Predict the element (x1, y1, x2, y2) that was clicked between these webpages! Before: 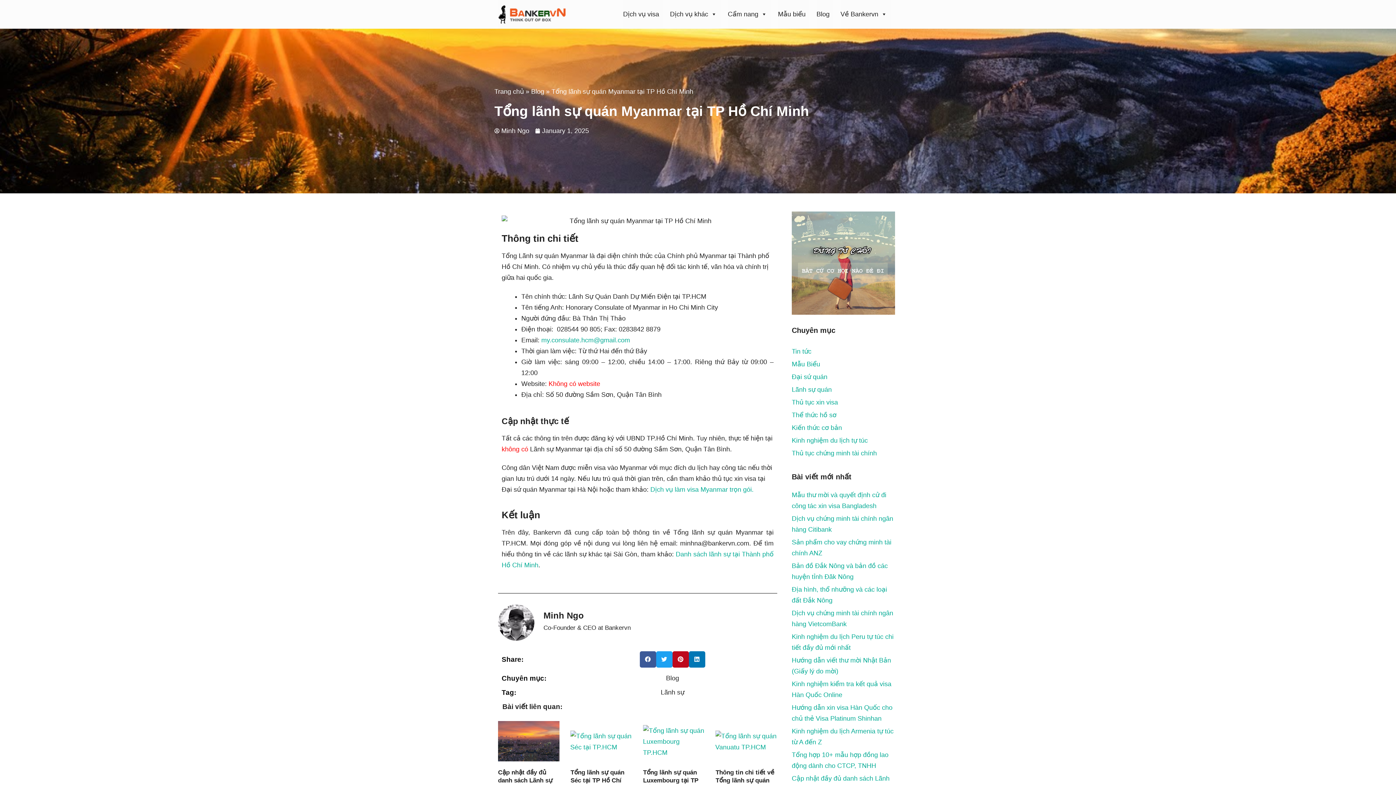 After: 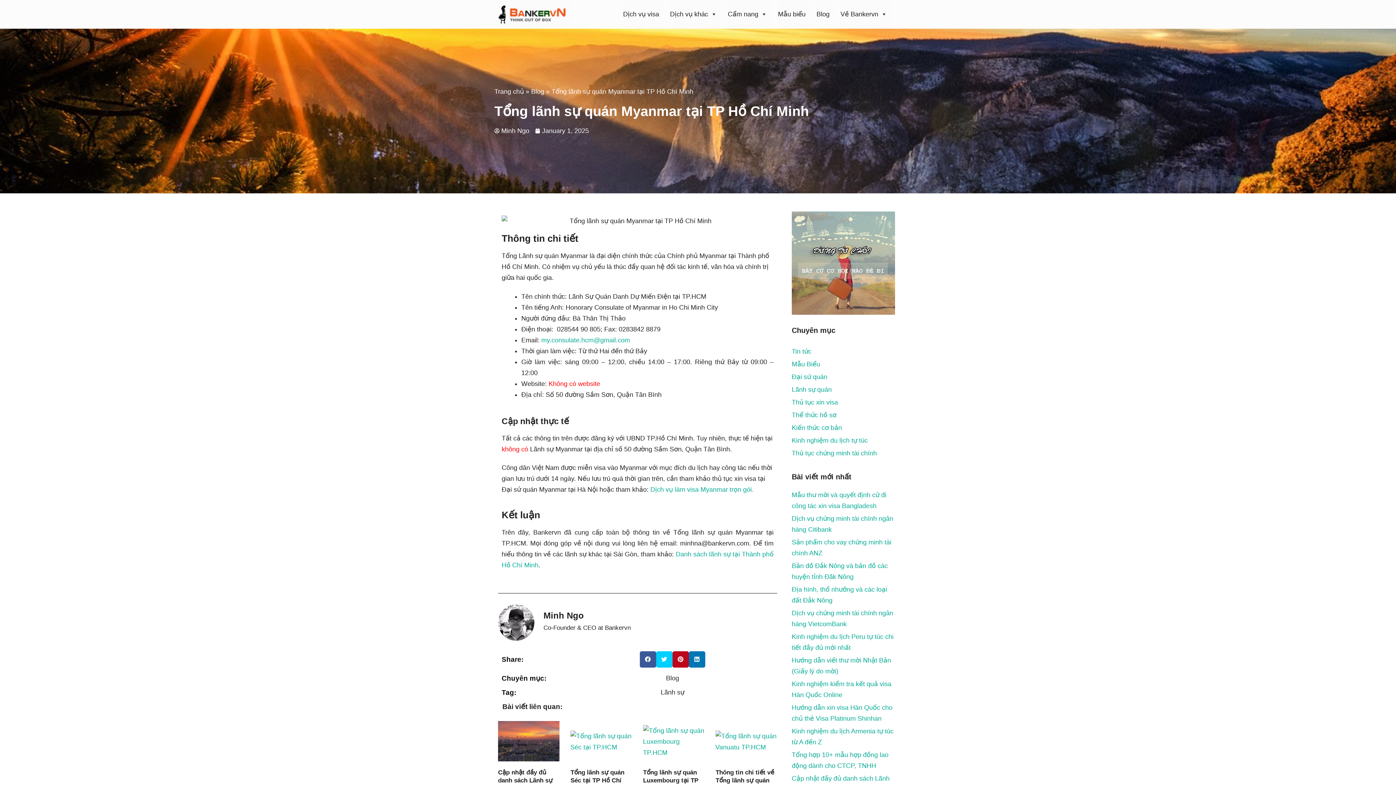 Action: bbox: (656, 651, 672, 667) label: Share on twitter